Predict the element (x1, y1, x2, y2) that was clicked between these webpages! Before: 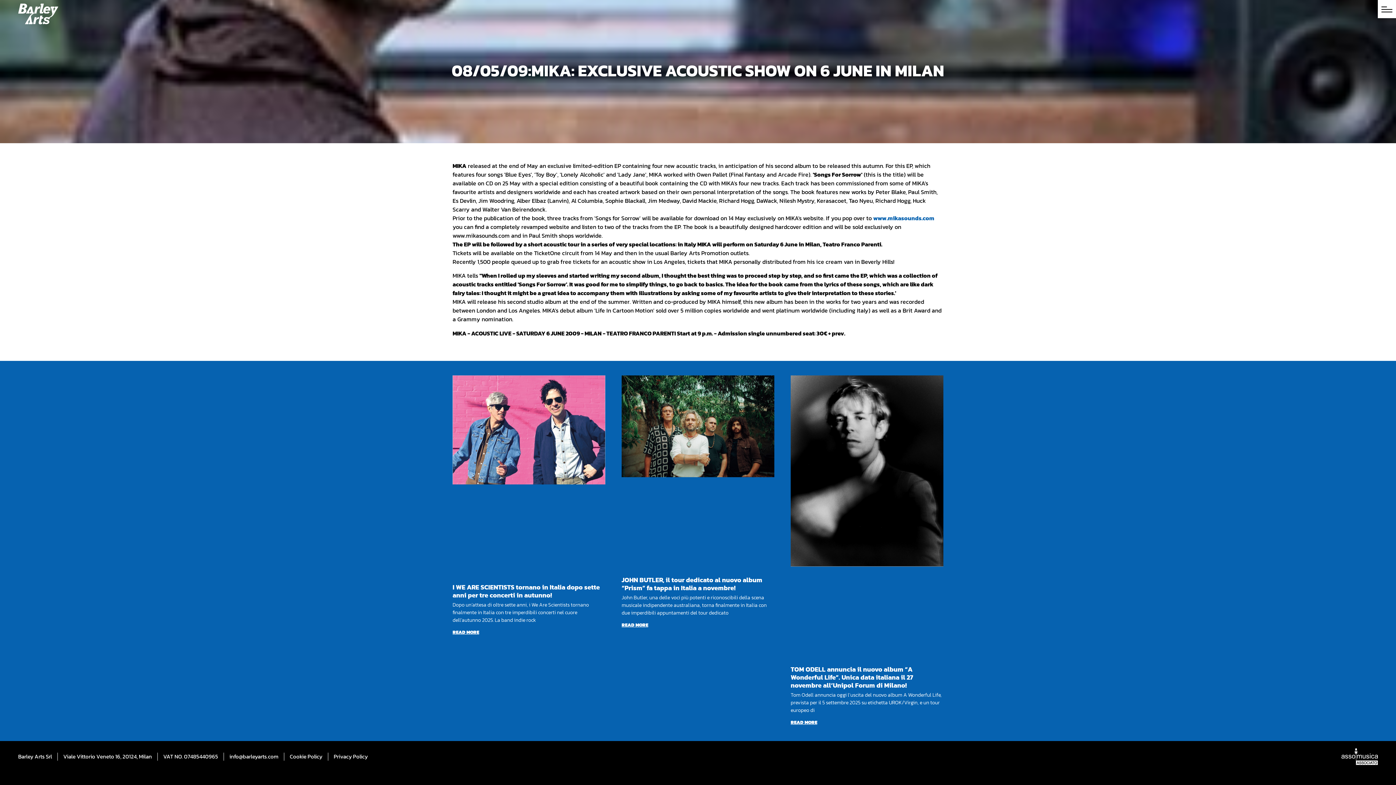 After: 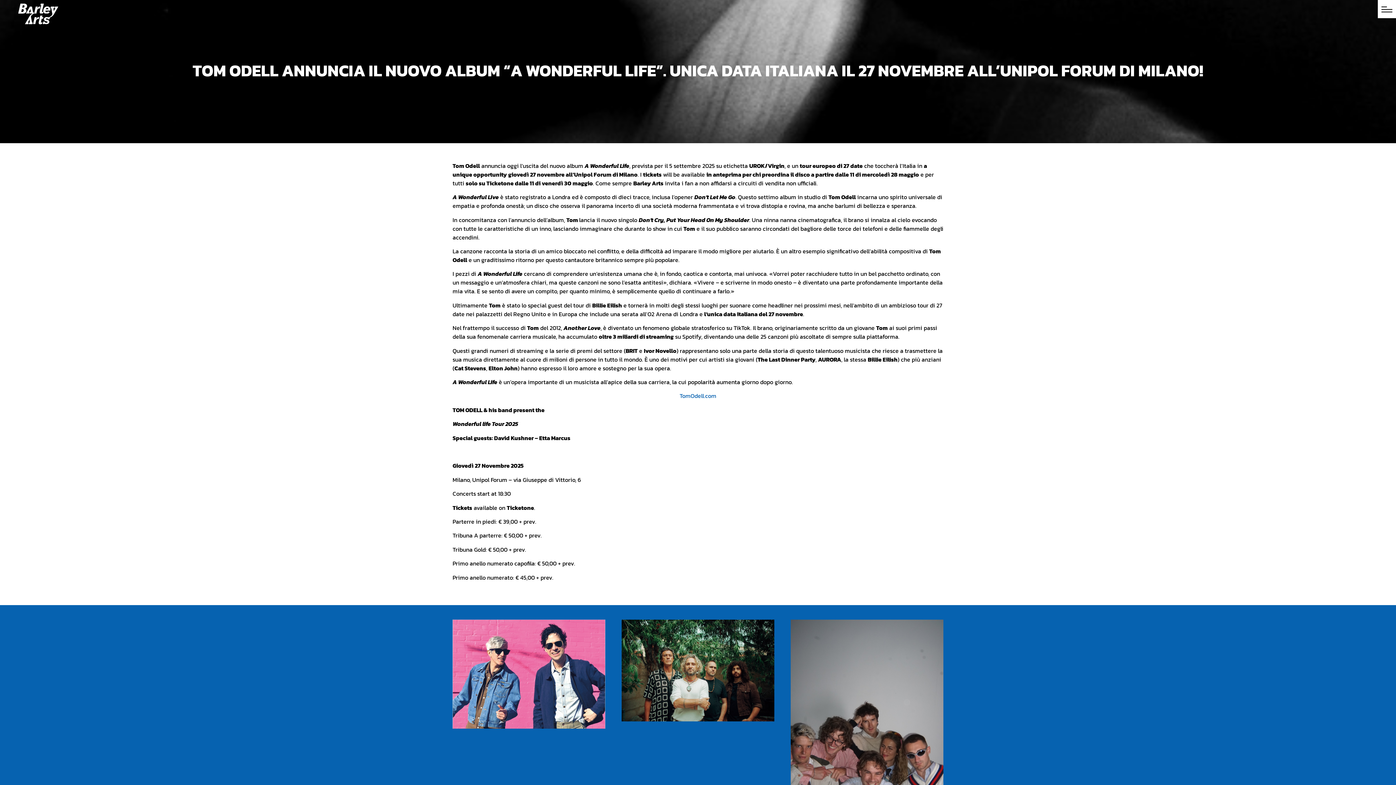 Action: label: Read more about TOM ODELL annuncia il nuovo album “A Wonderful Life”. Unica data italiana il 27 novembre all’Unipol Forum di Milano! bbox: (790, 719, 817, 726)